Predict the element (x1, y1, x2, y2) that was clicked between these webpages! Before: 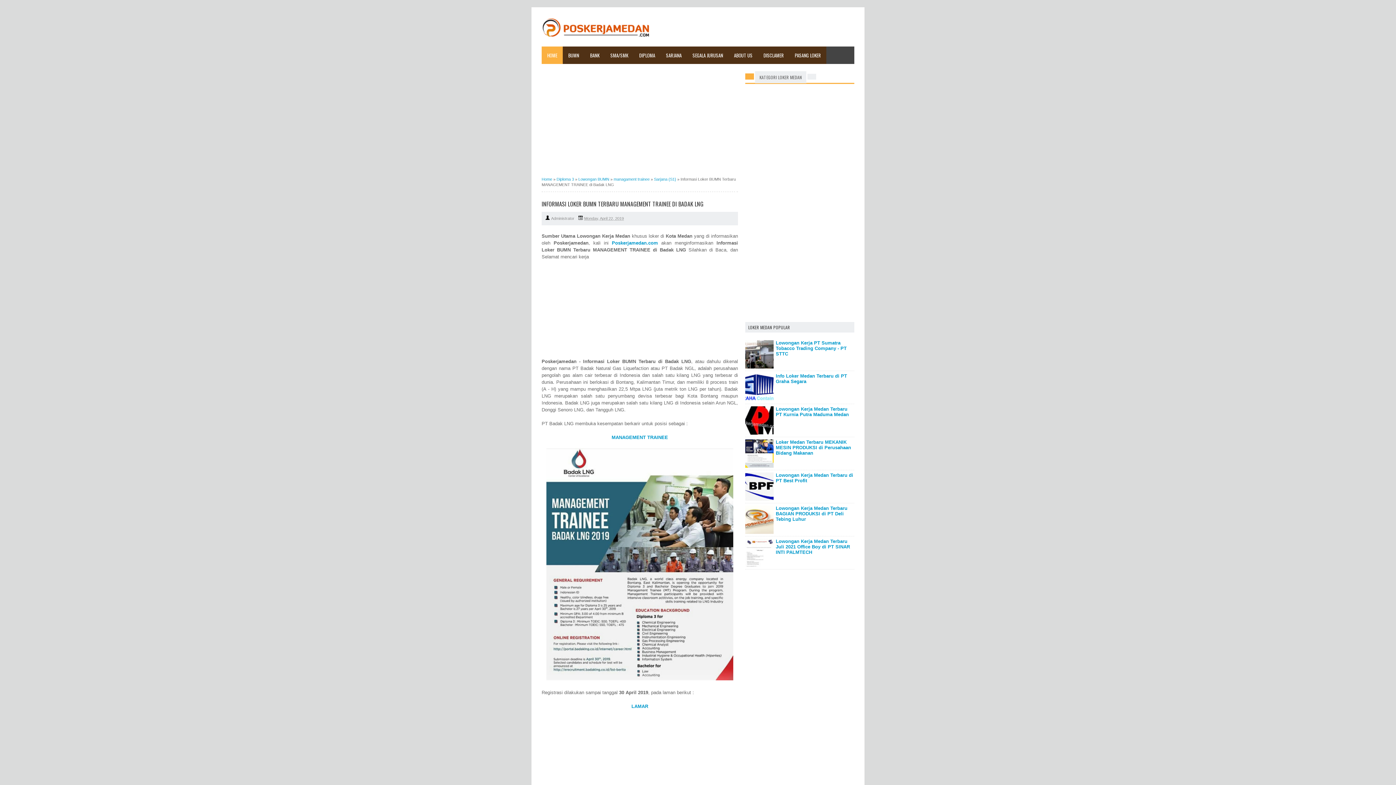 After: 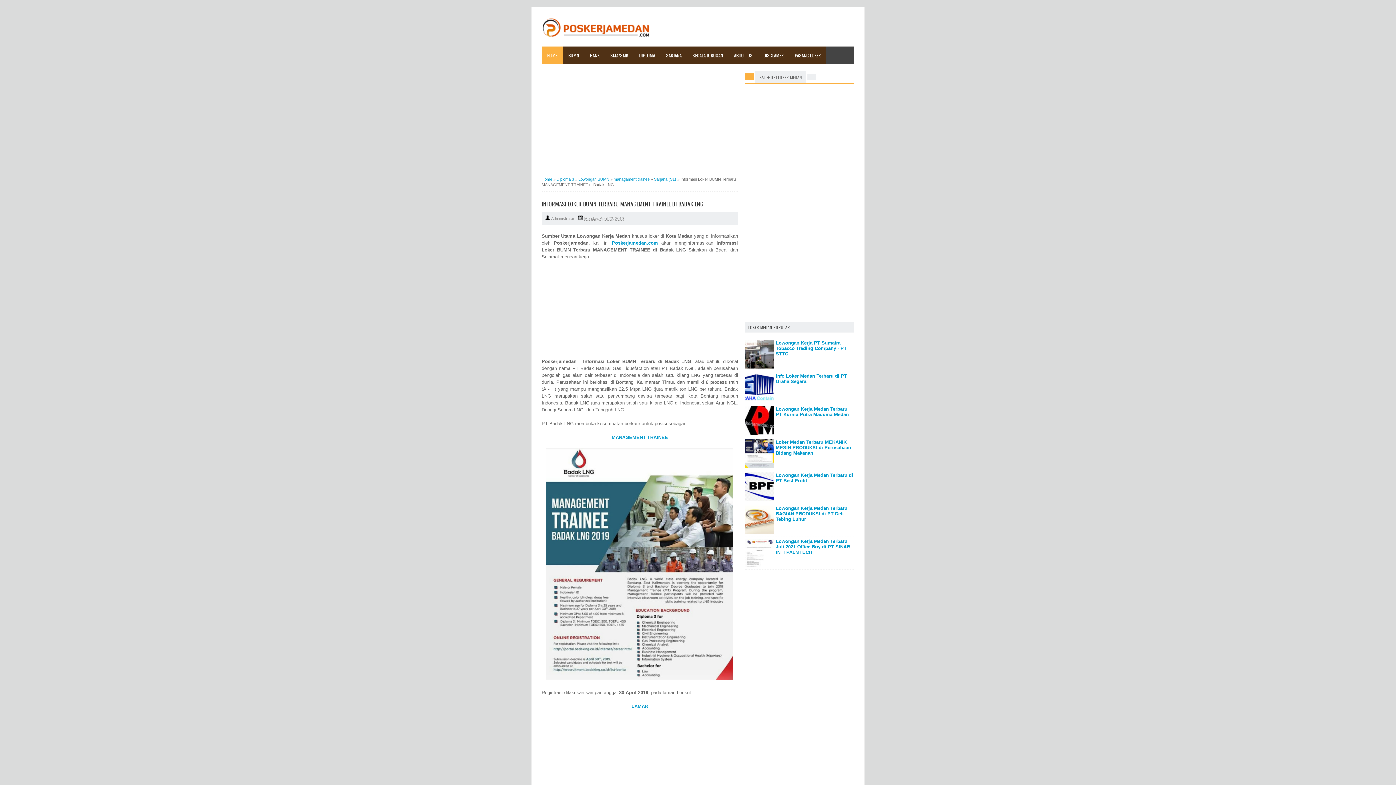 Action: bbox: (745, 538, 773, 567)